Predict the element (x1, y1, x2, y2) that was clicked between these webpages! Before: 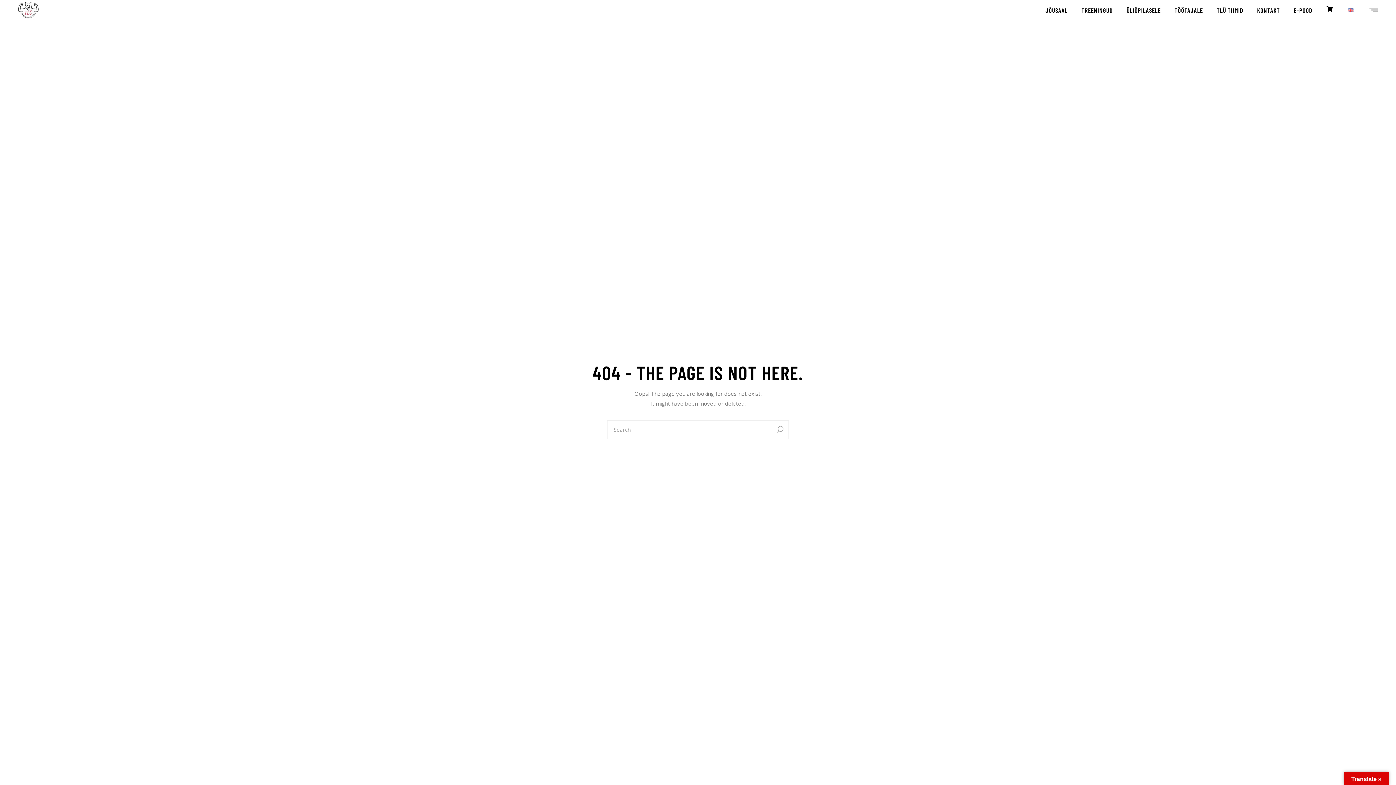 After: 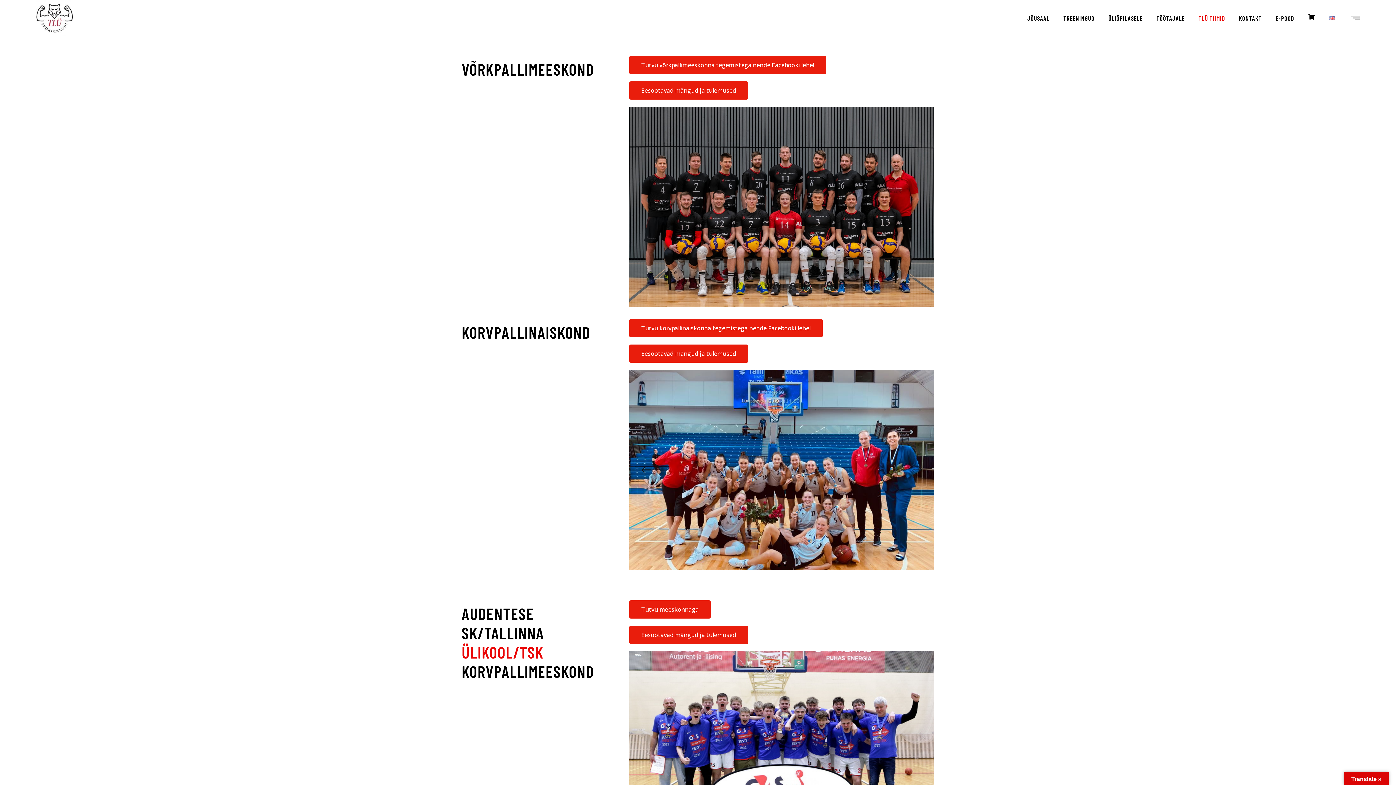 Action: label: TLÜ TIIMID bbox: (1217, 0, 1243, 20)